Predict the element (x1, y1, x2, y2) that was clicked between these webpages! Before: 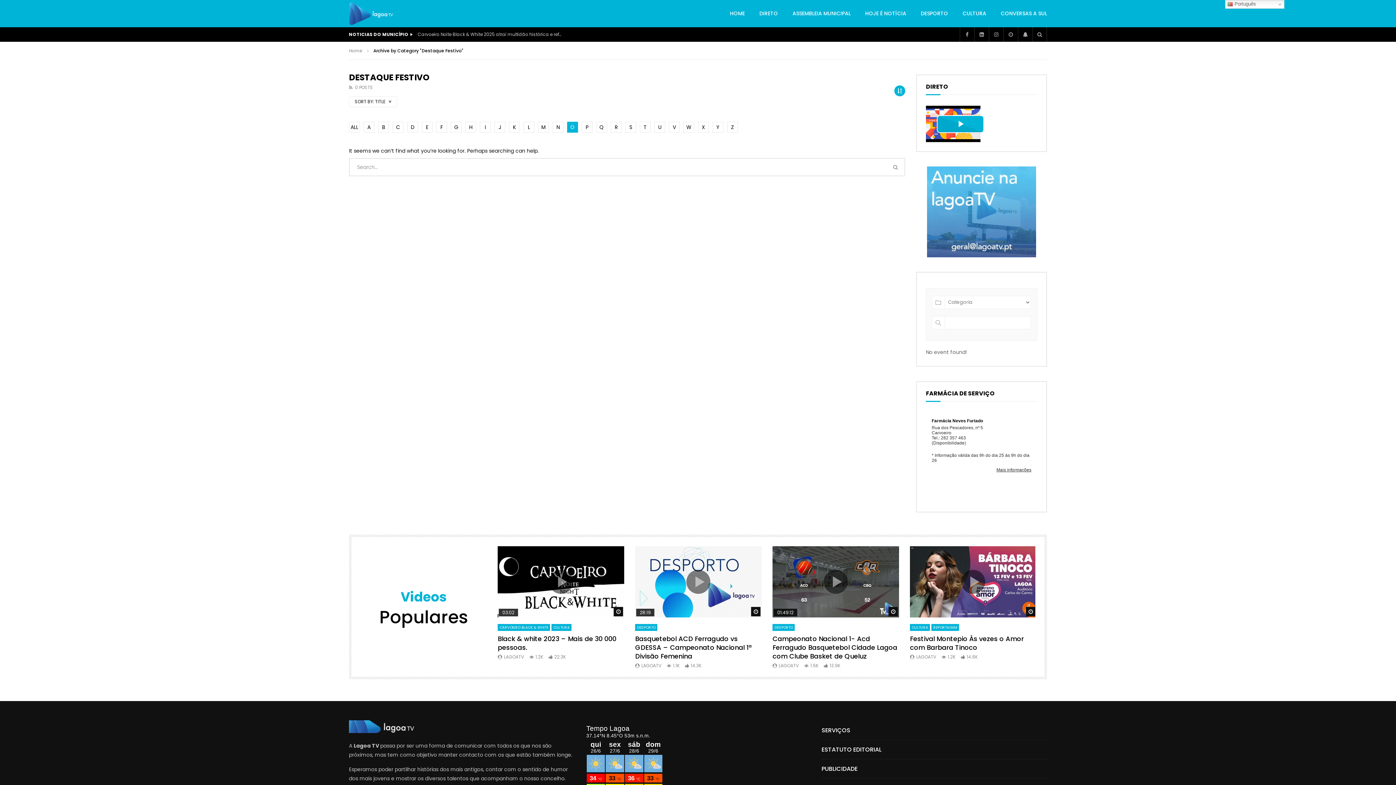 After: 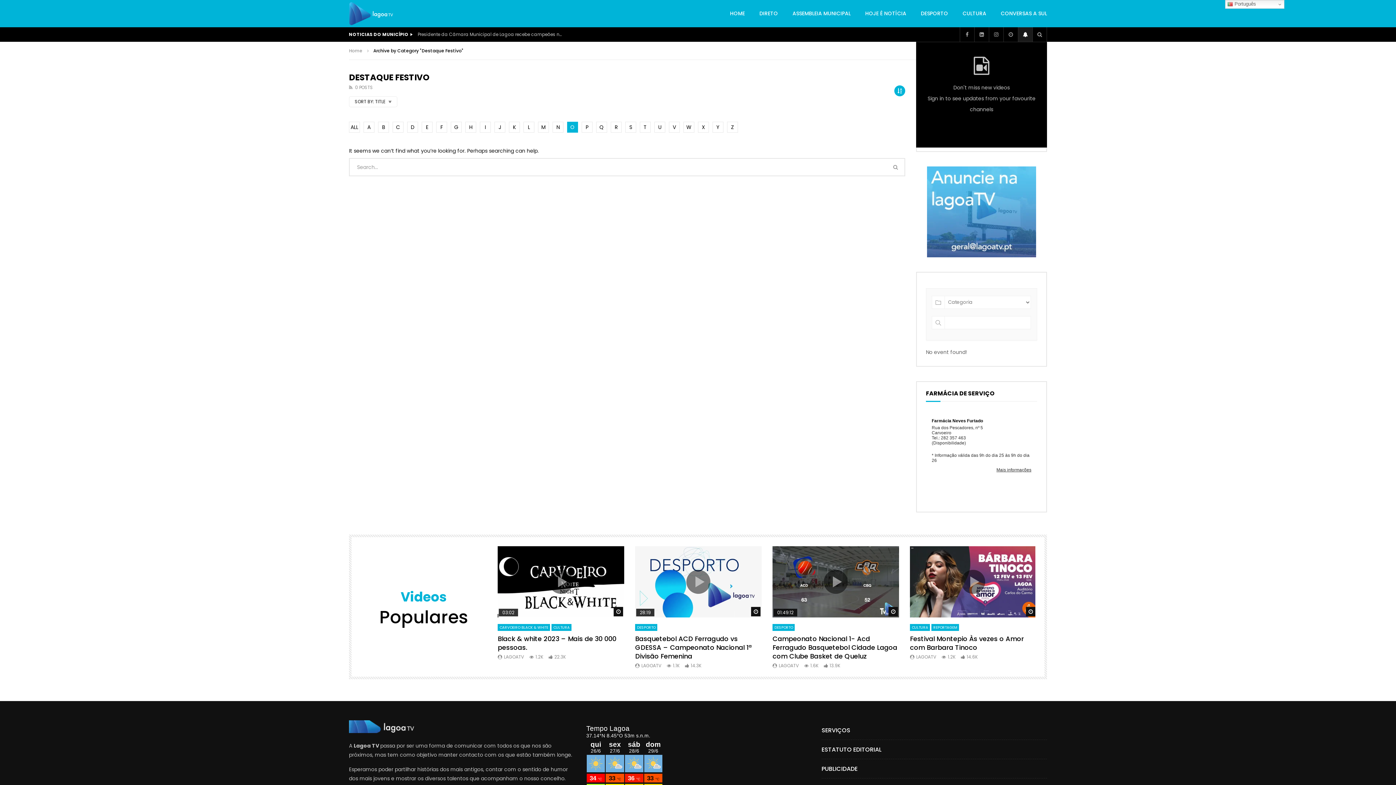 Action: bbox: (1018, 27, 1032, 41)